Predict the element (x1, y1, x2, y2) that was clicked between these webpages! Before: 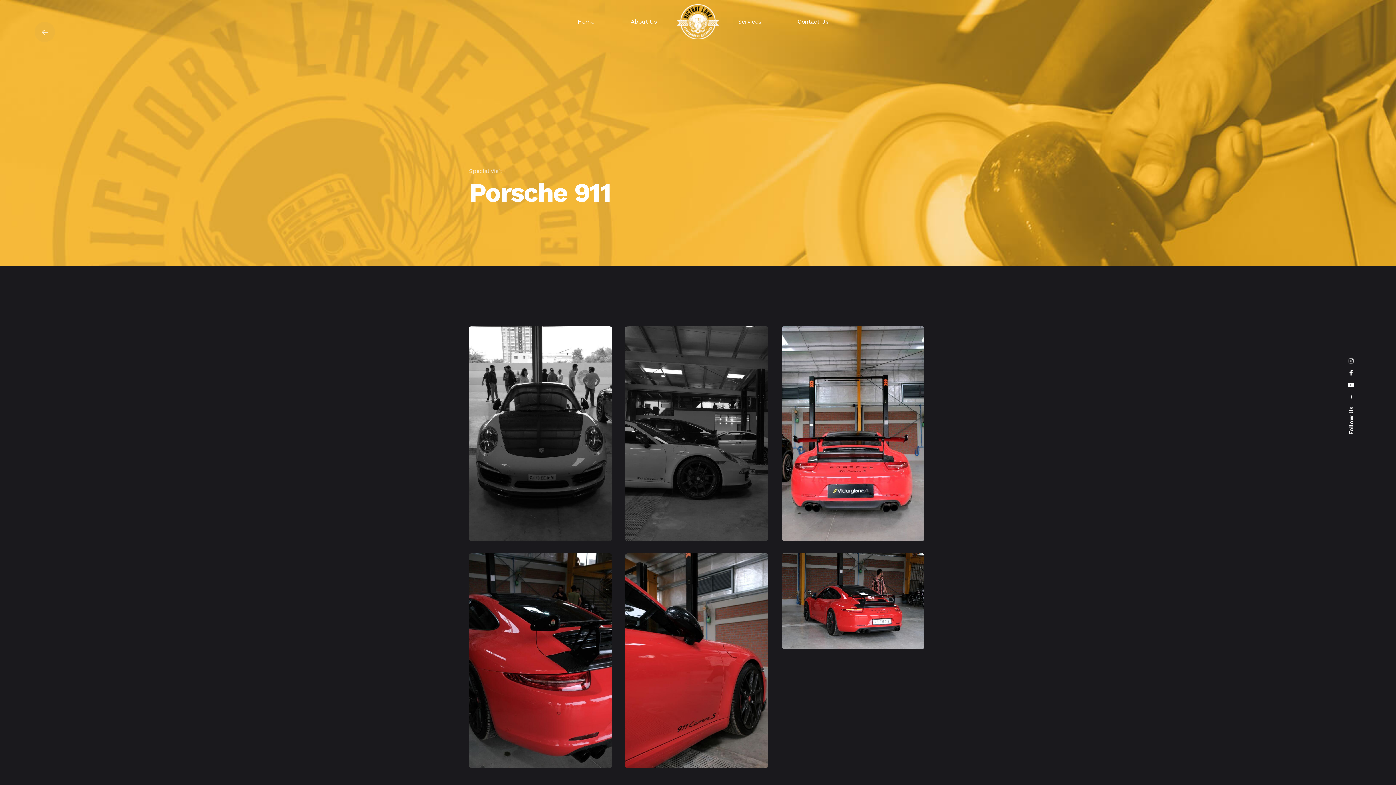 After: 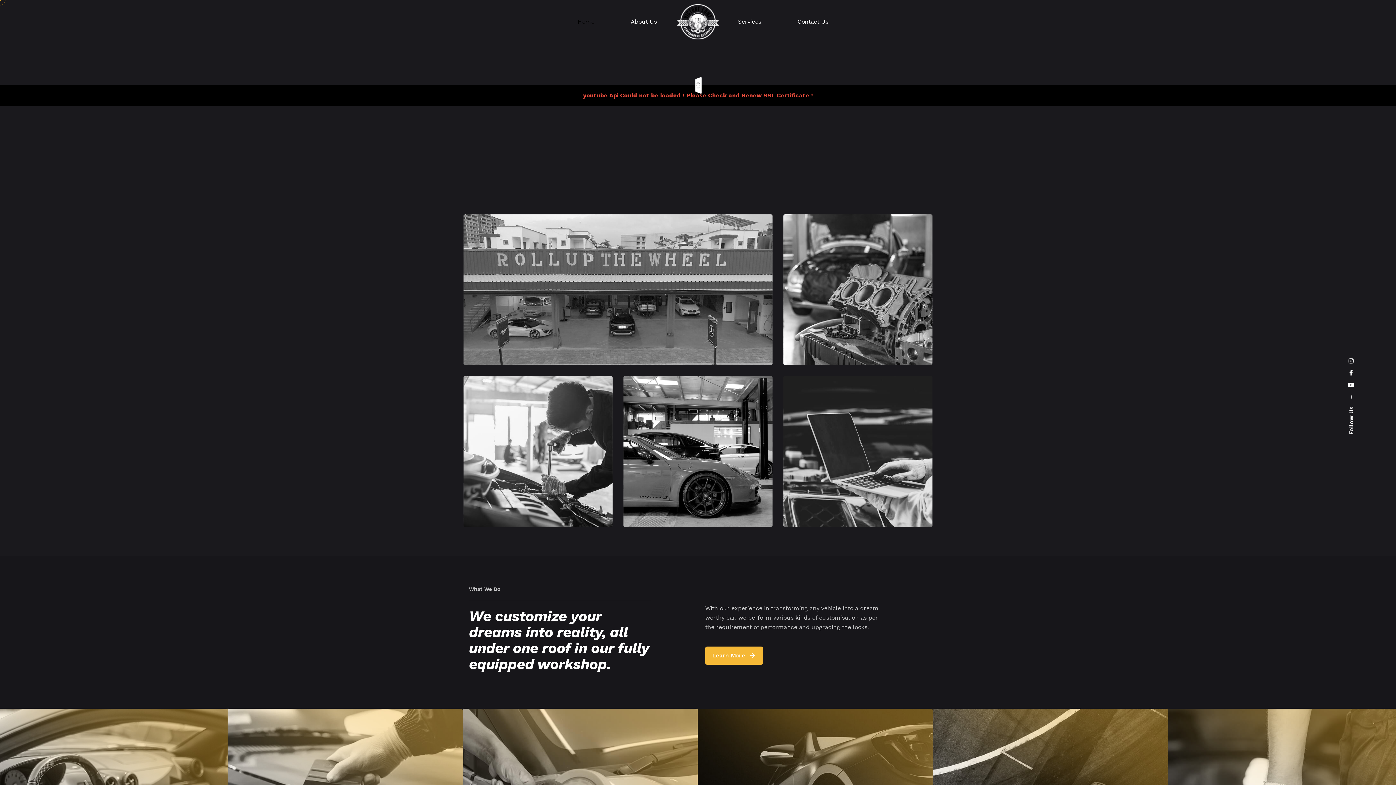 Action: bbox: (666, 4, 730, 39)